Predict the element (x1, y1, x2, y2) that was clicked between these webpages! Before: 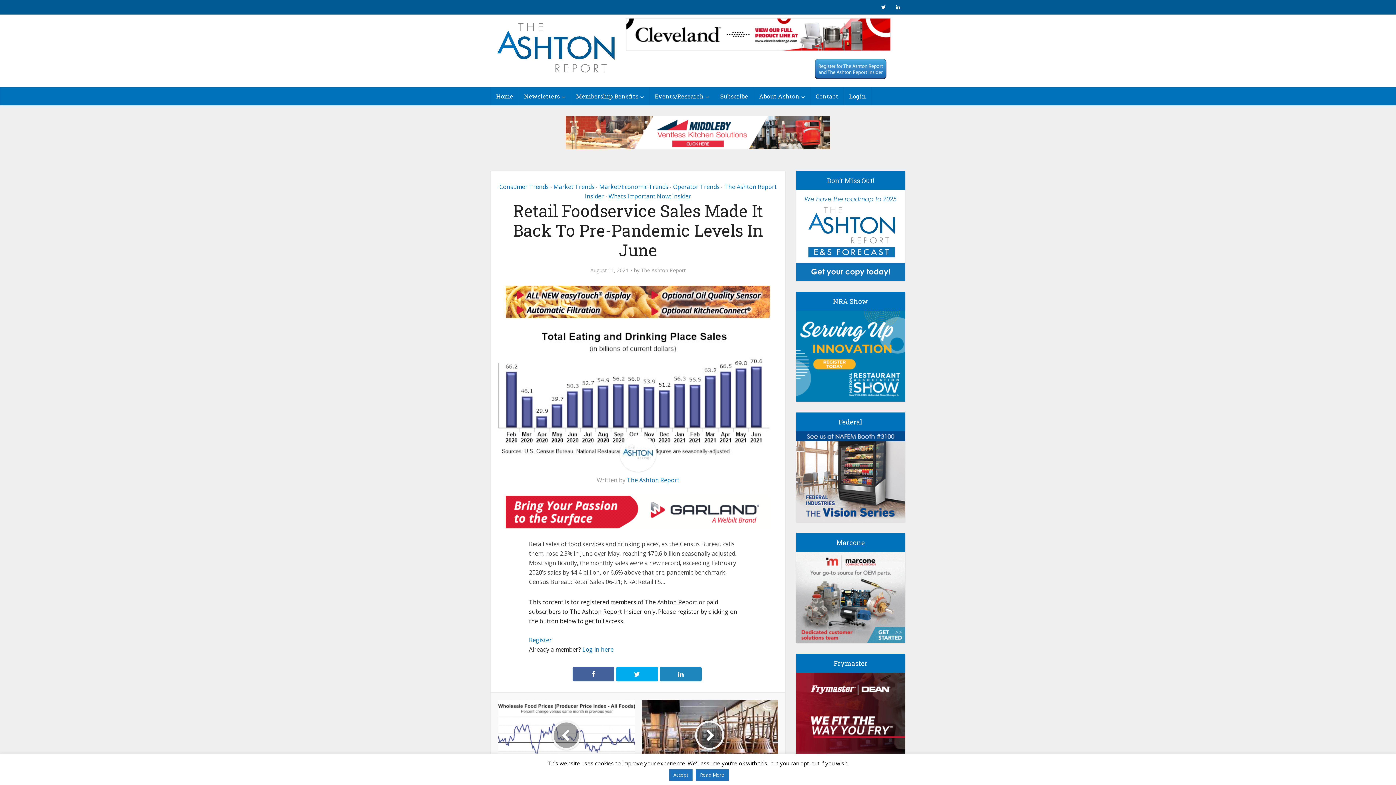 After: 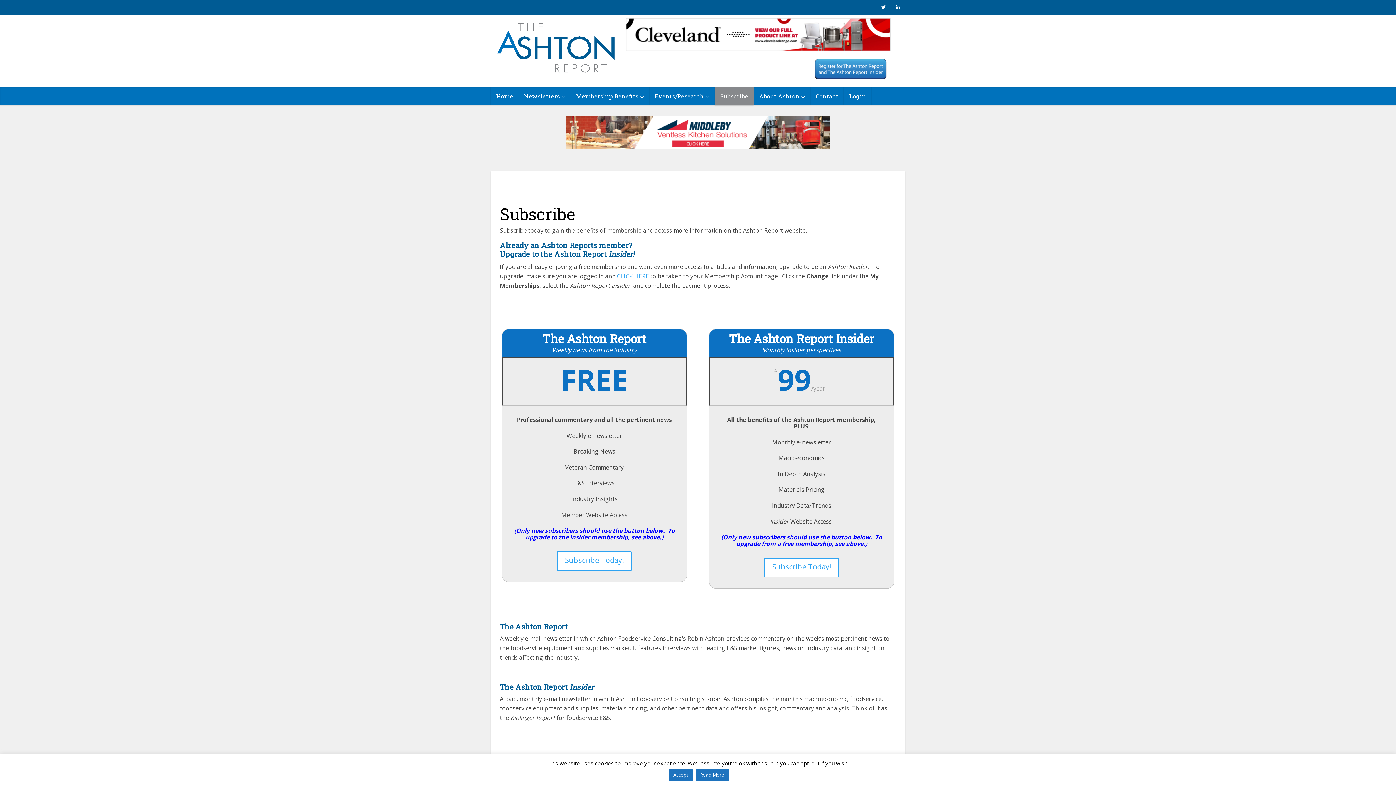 Action: label: Subscribe bbox: (714, 87, 753, 105)